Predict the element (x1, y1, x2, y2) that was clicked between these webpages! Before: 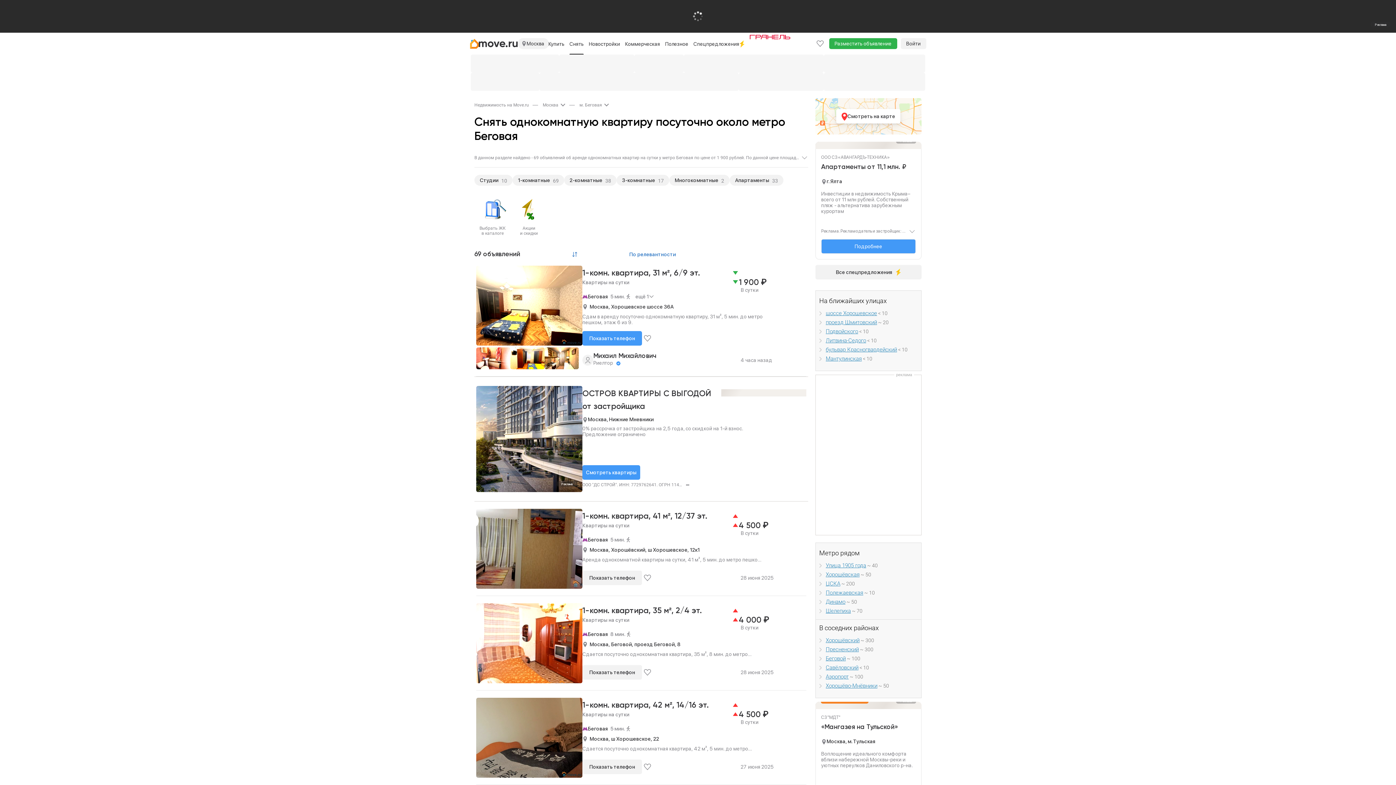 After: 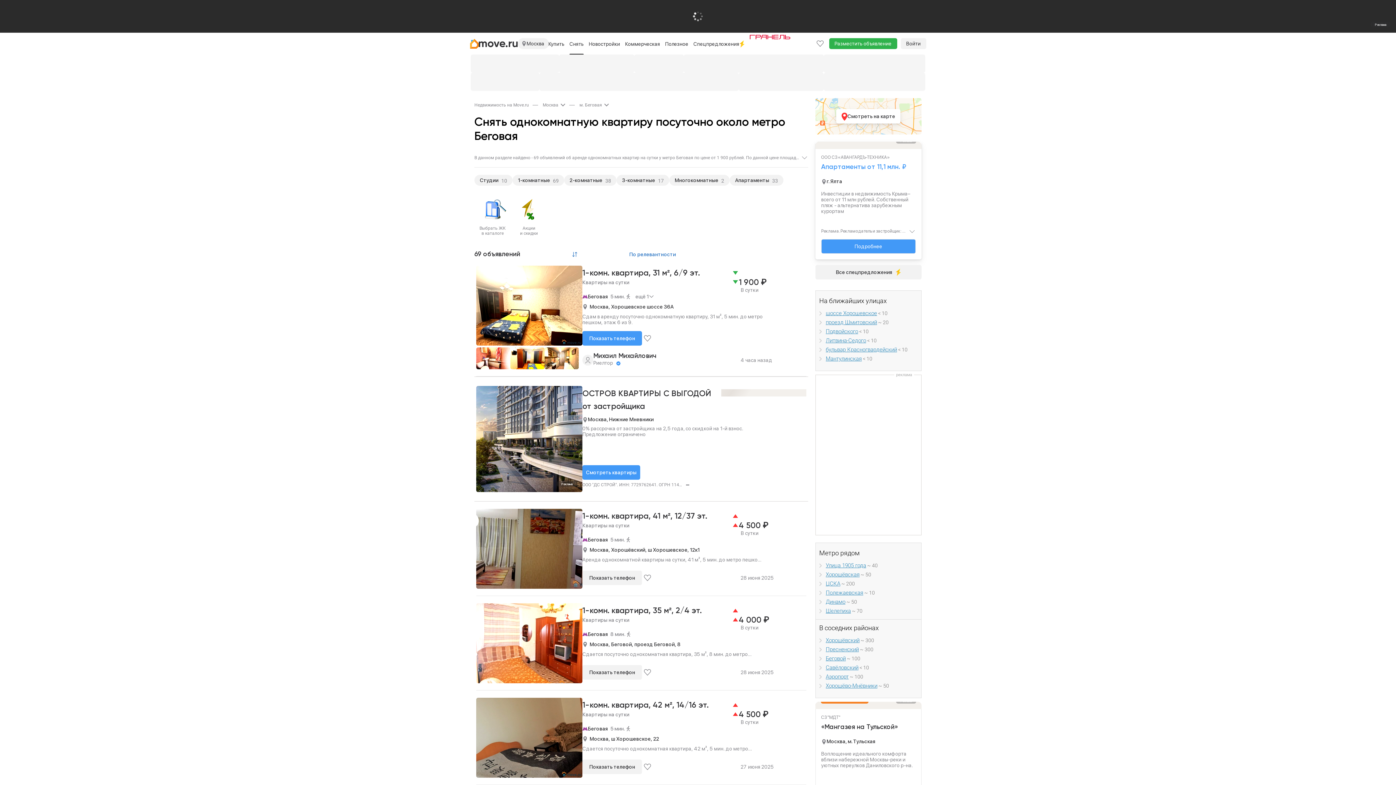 Action: label: Реклама bbox: (815, 141, 921, 149)